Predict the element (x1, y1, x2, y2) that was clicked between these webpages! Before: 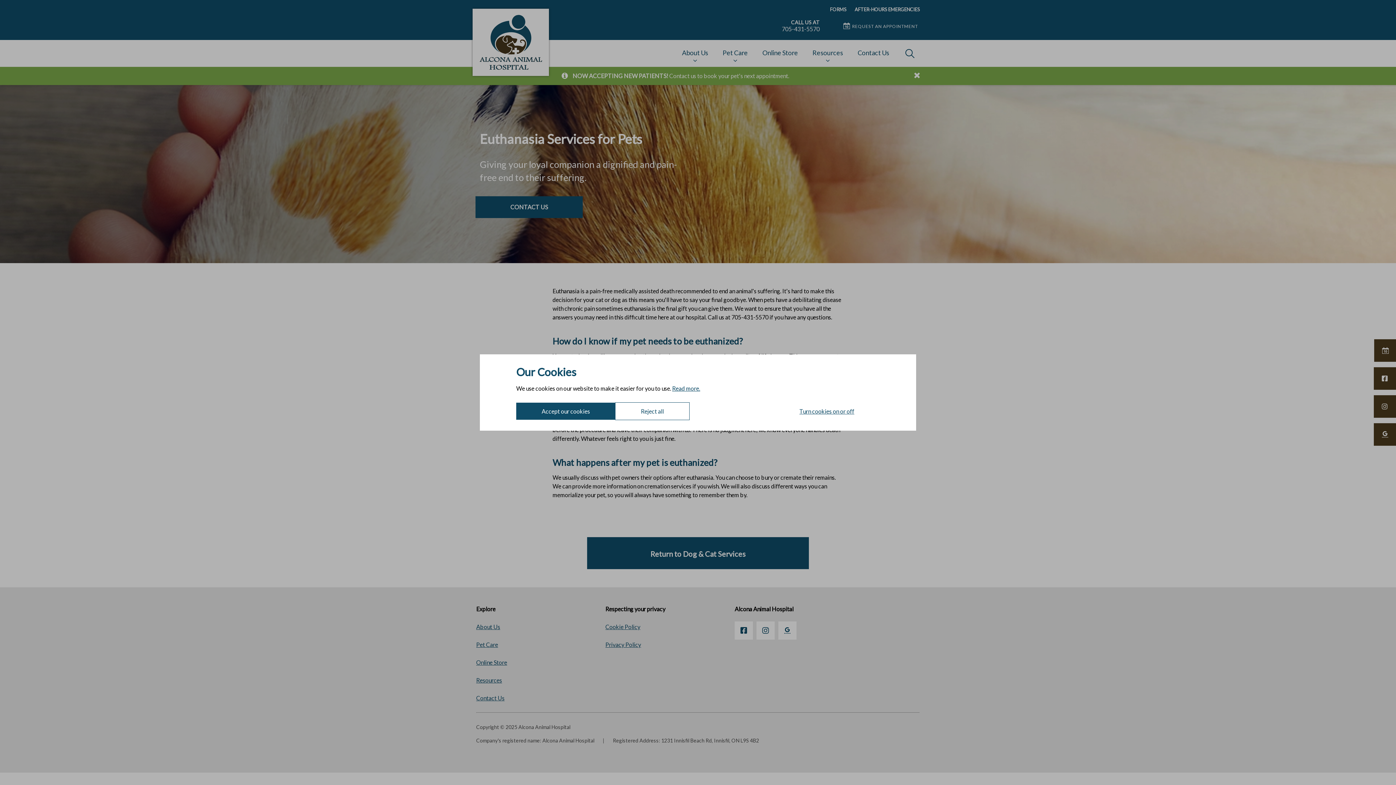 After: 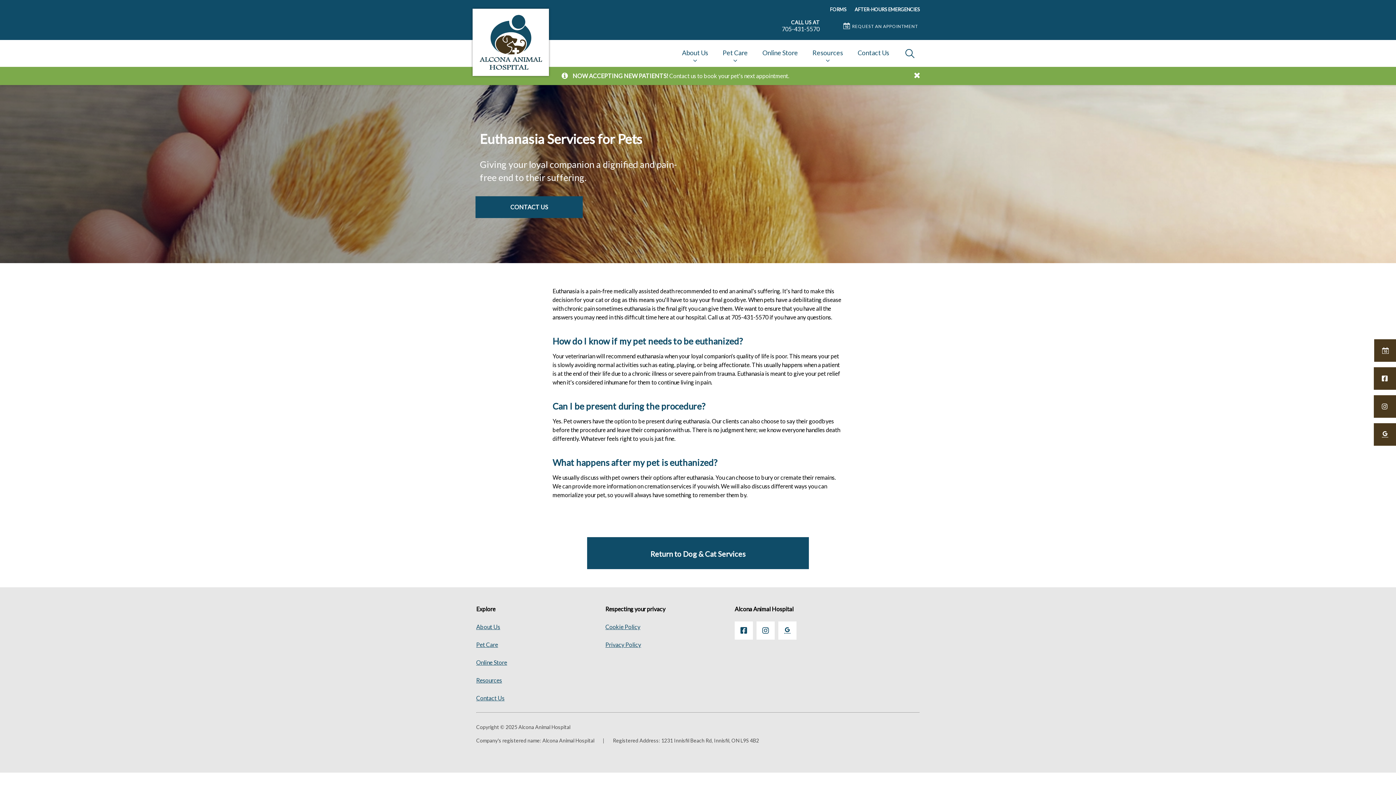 Action: bbox: (615, 402, 689, 420) label: Reject all